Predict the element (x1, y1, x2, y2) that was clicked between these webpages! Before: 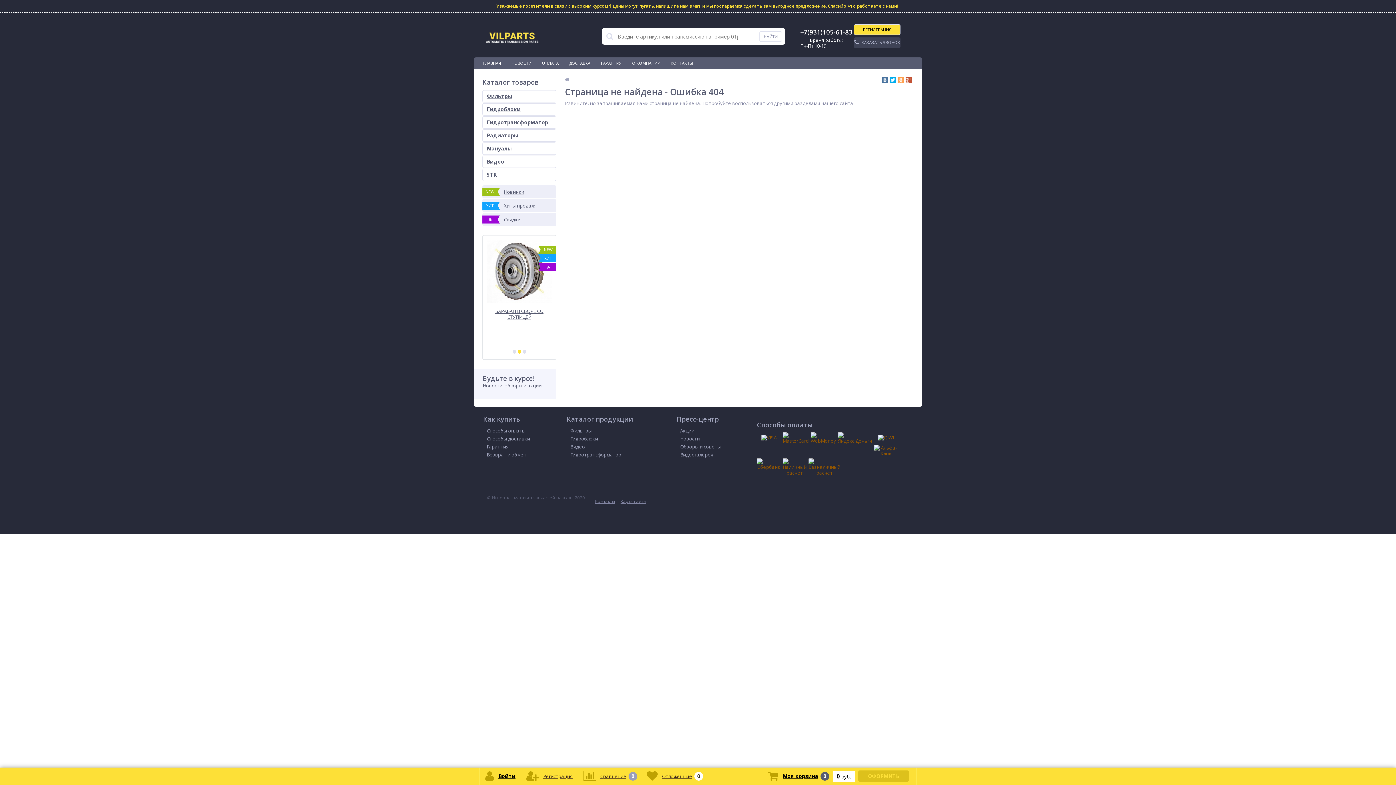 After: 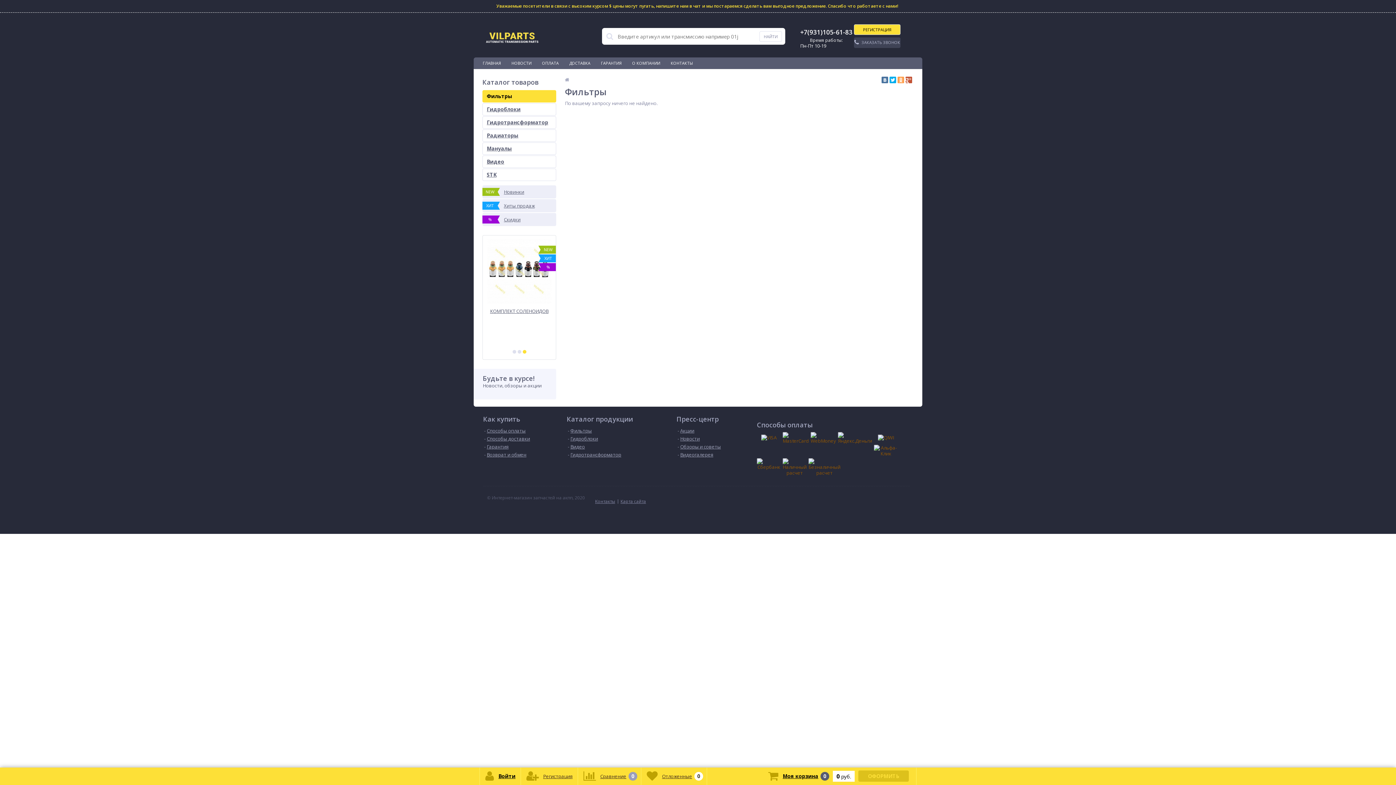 Action: bbox: (568, 428, 592, 433) label: Фильтры